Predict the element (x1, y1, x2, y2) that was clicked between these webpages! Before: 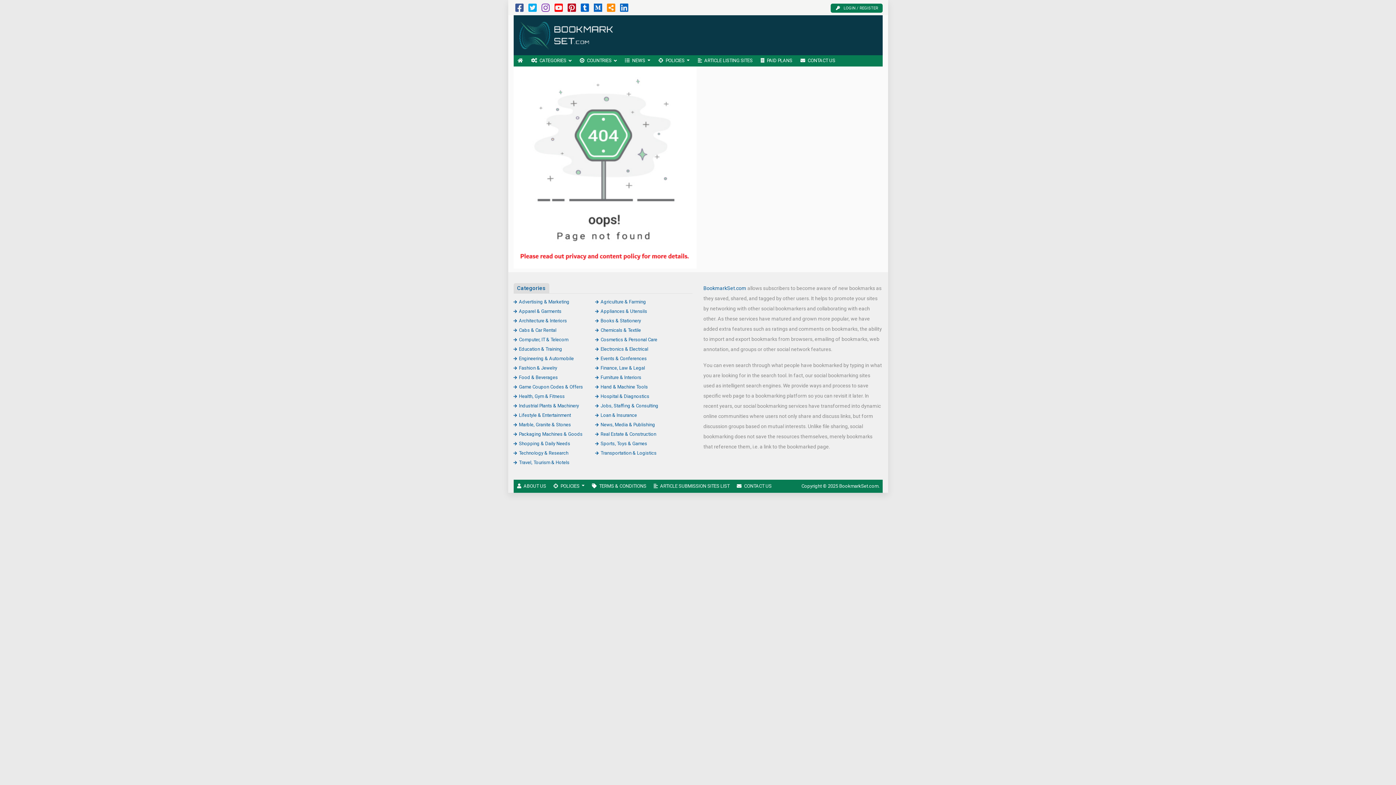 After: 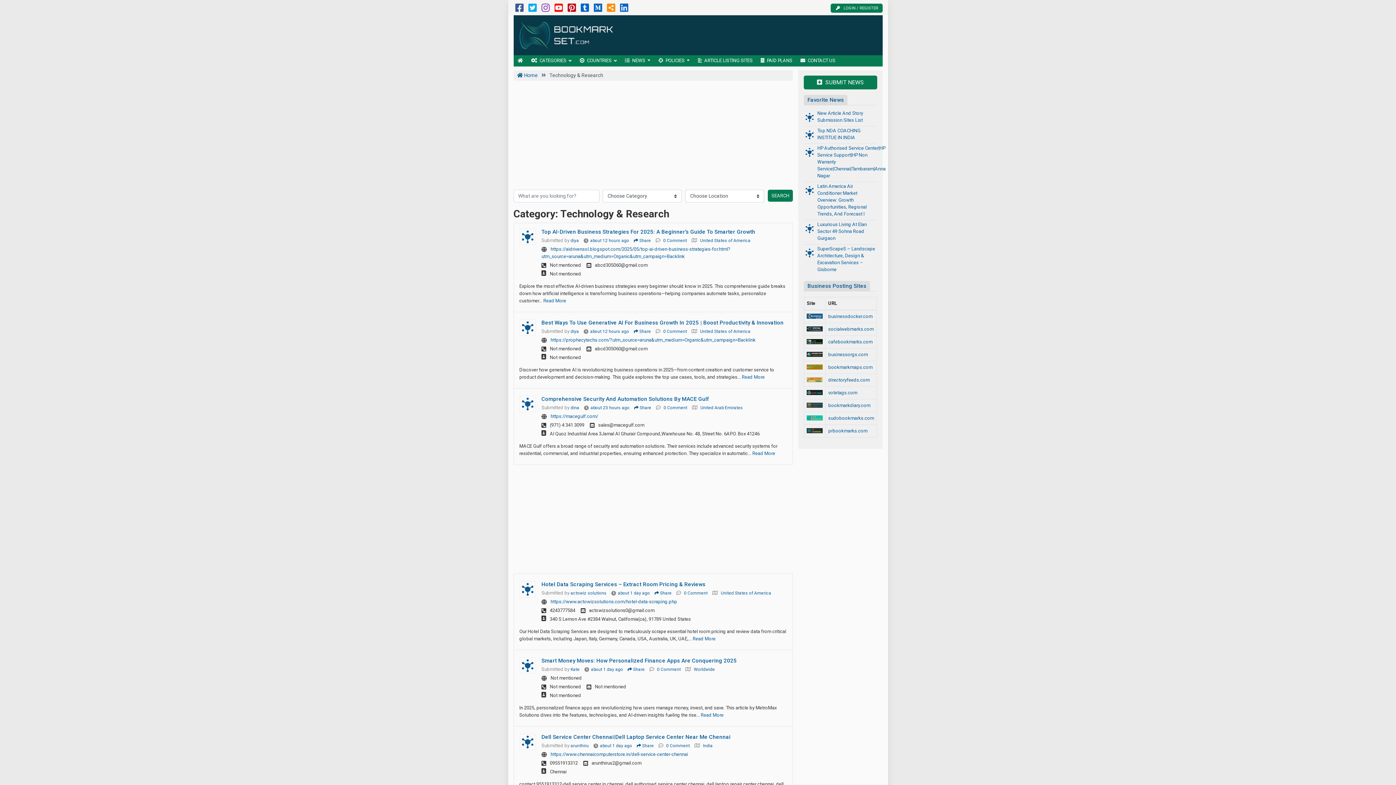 Action: bbox: (513, 450, 568, 455) label: Technology & Research